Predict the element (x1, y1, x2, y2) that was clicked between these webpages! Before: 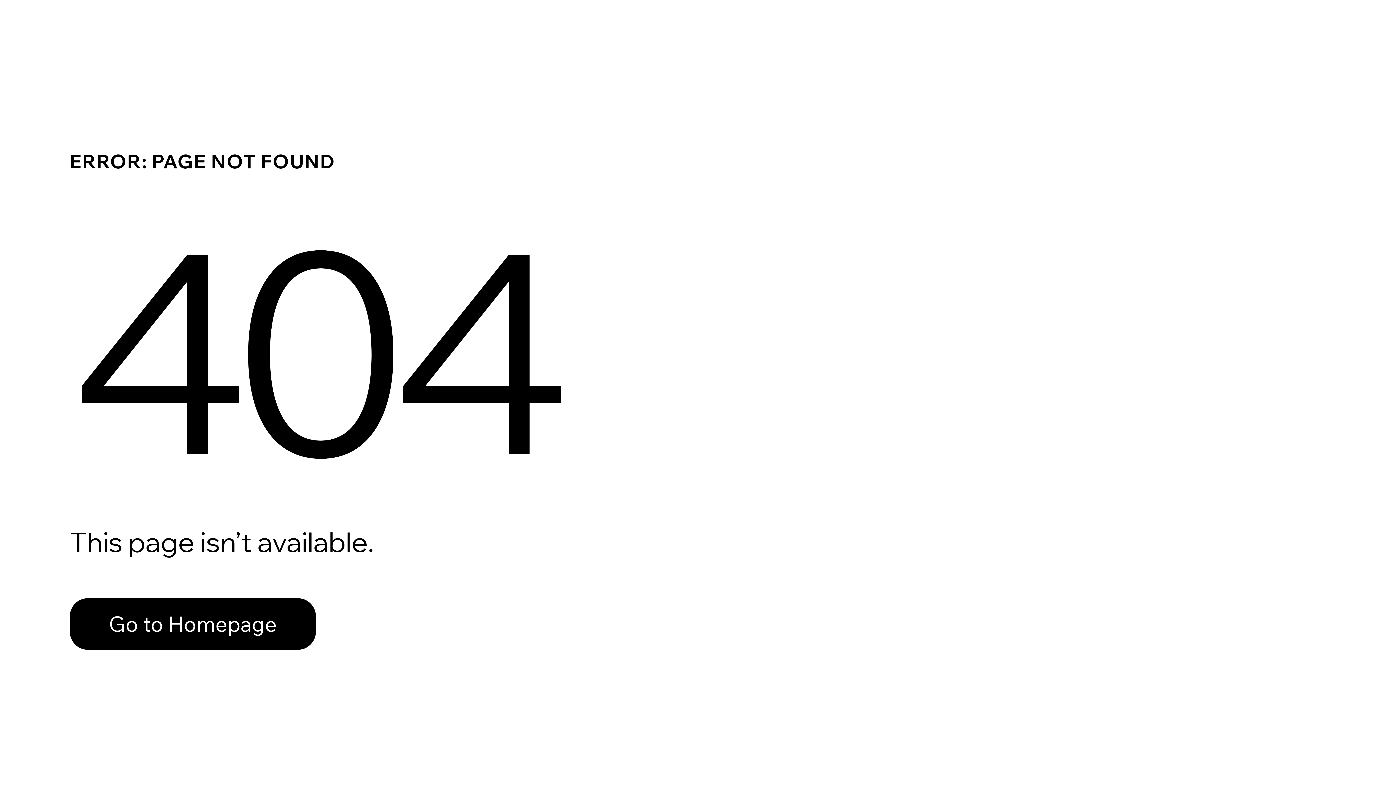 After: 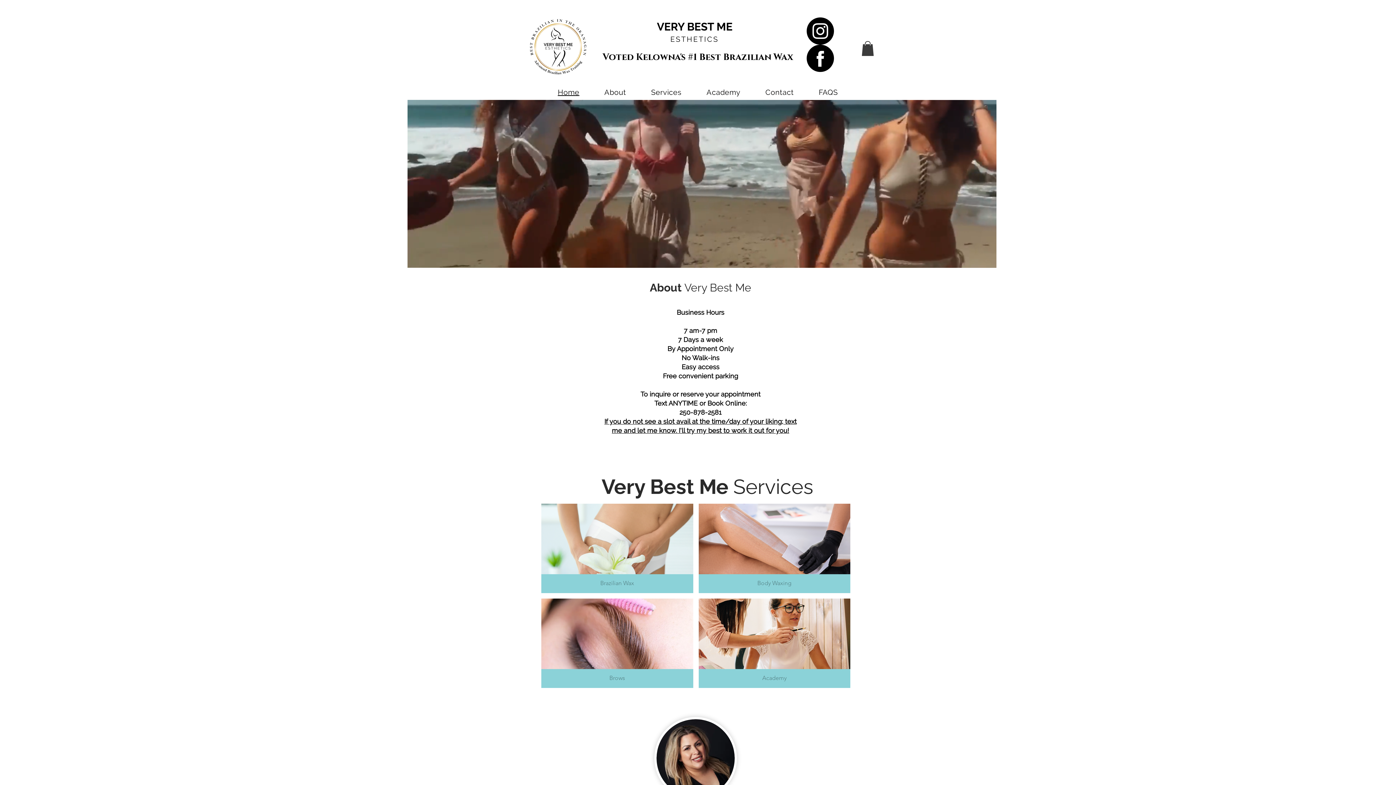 Action: label: Go to Homepage bbox: (69, 598, 316, 650)